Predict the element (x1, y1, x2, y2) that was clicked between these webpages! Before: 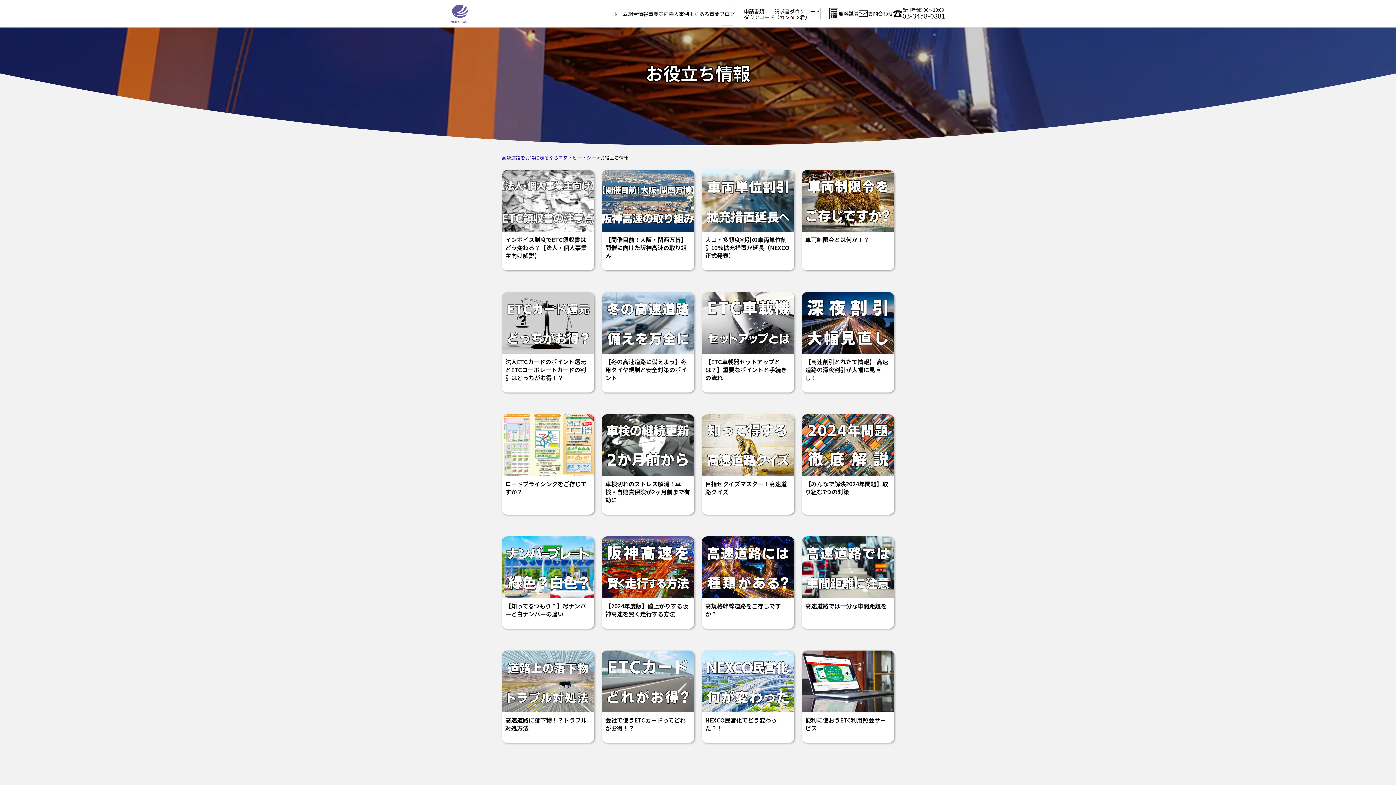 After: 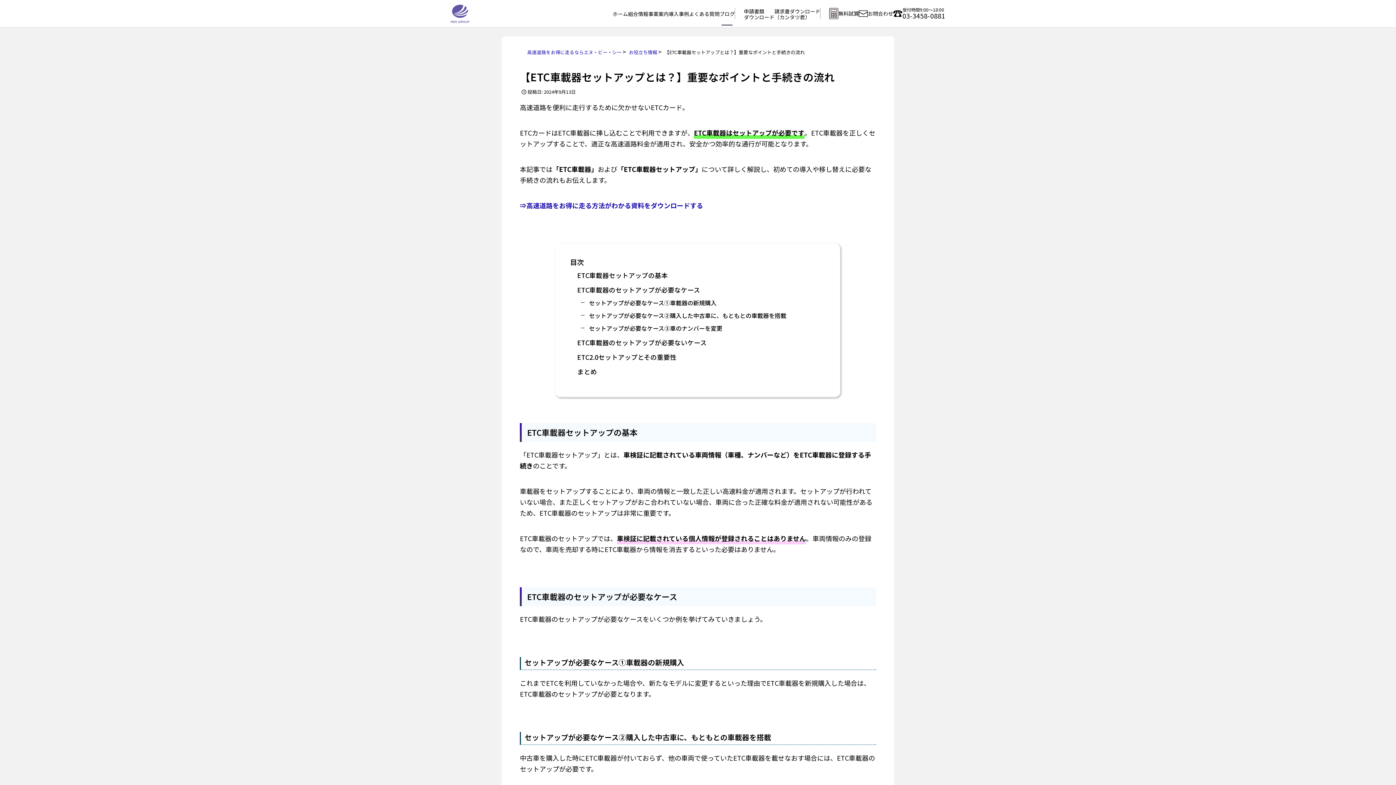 Action: label: 【ETC車載器セットアップとは？】重要なポイントと手続きの流れ bbox: (701, 292, 794, 392)